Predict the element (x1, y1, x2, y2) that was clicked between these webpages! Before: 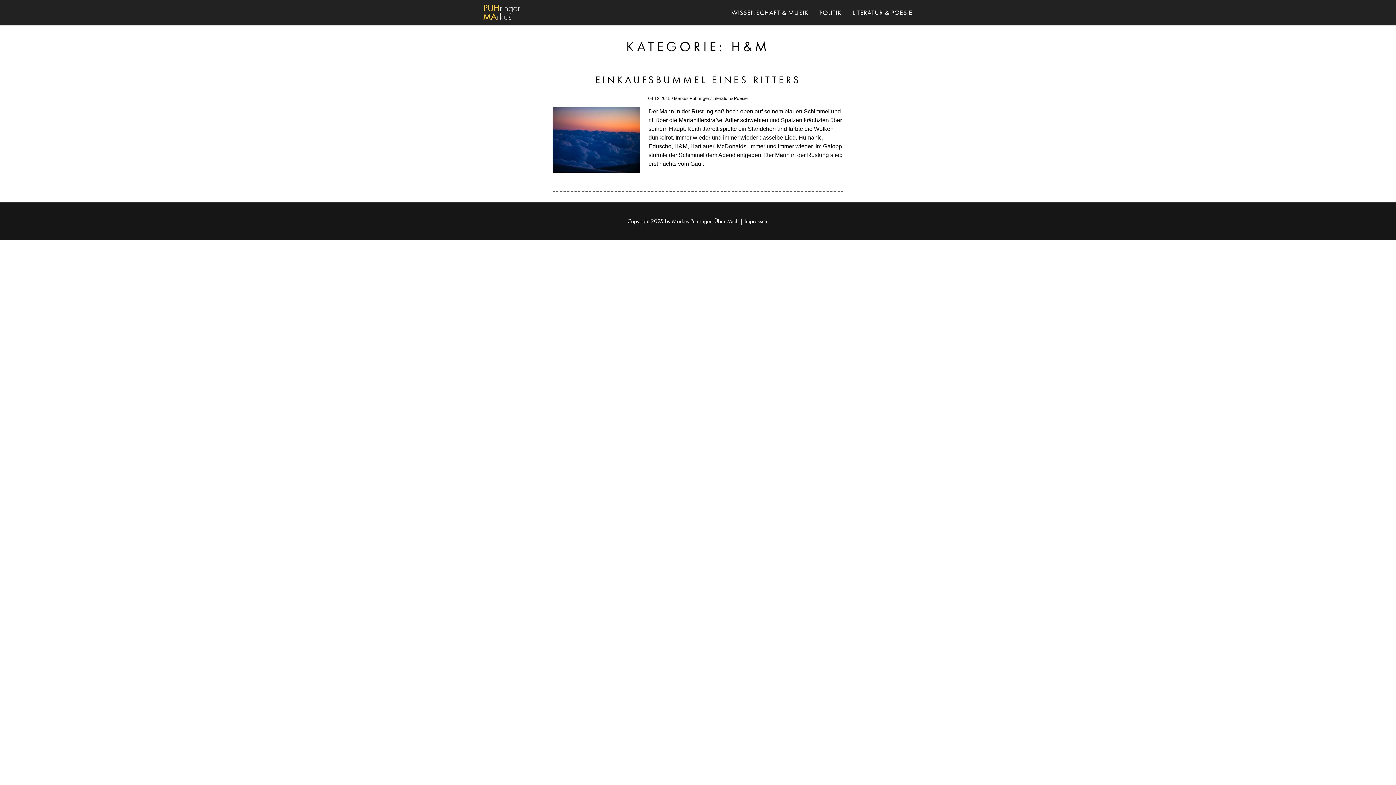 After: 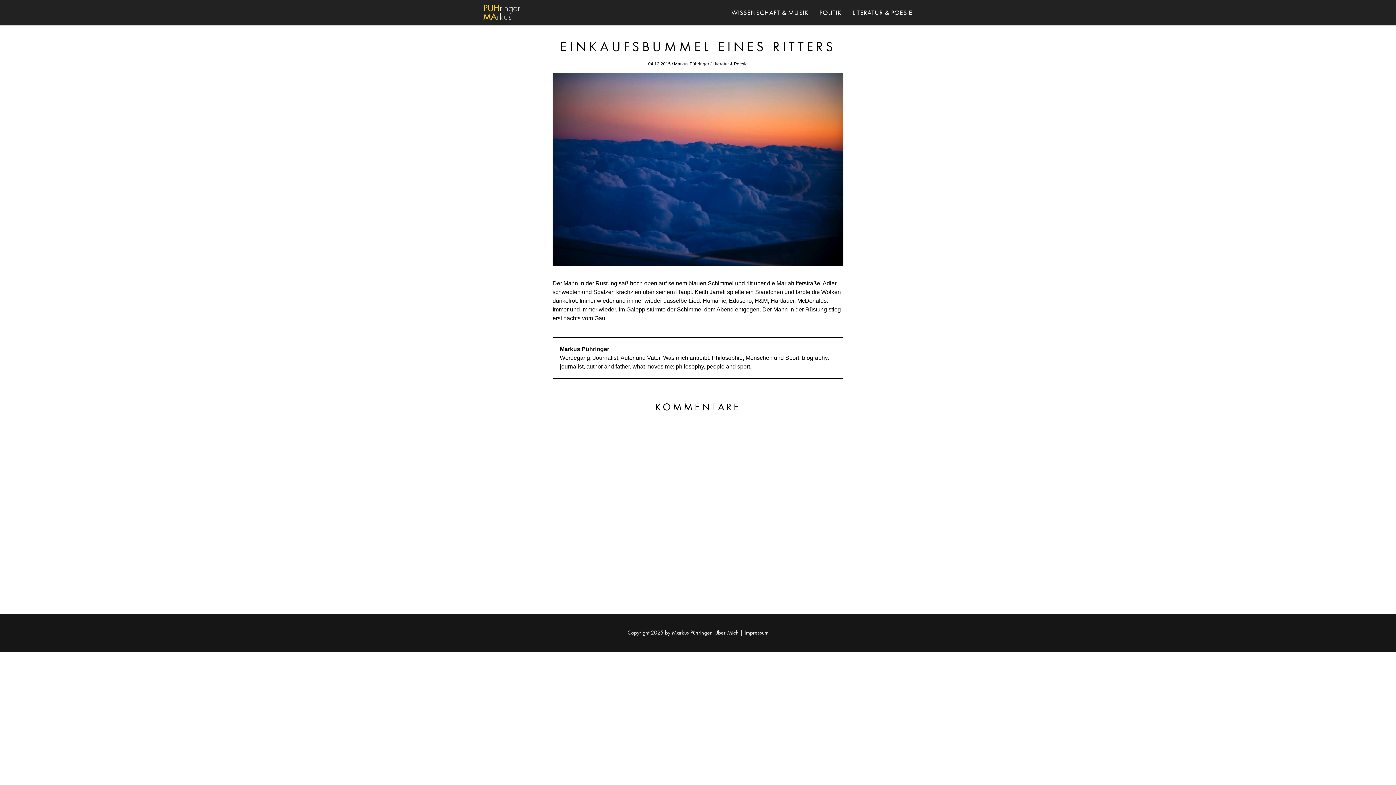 Action: bbox: (595, 73, 801, 86) label: EINKAUFSBUMMEL EINES RITTERS